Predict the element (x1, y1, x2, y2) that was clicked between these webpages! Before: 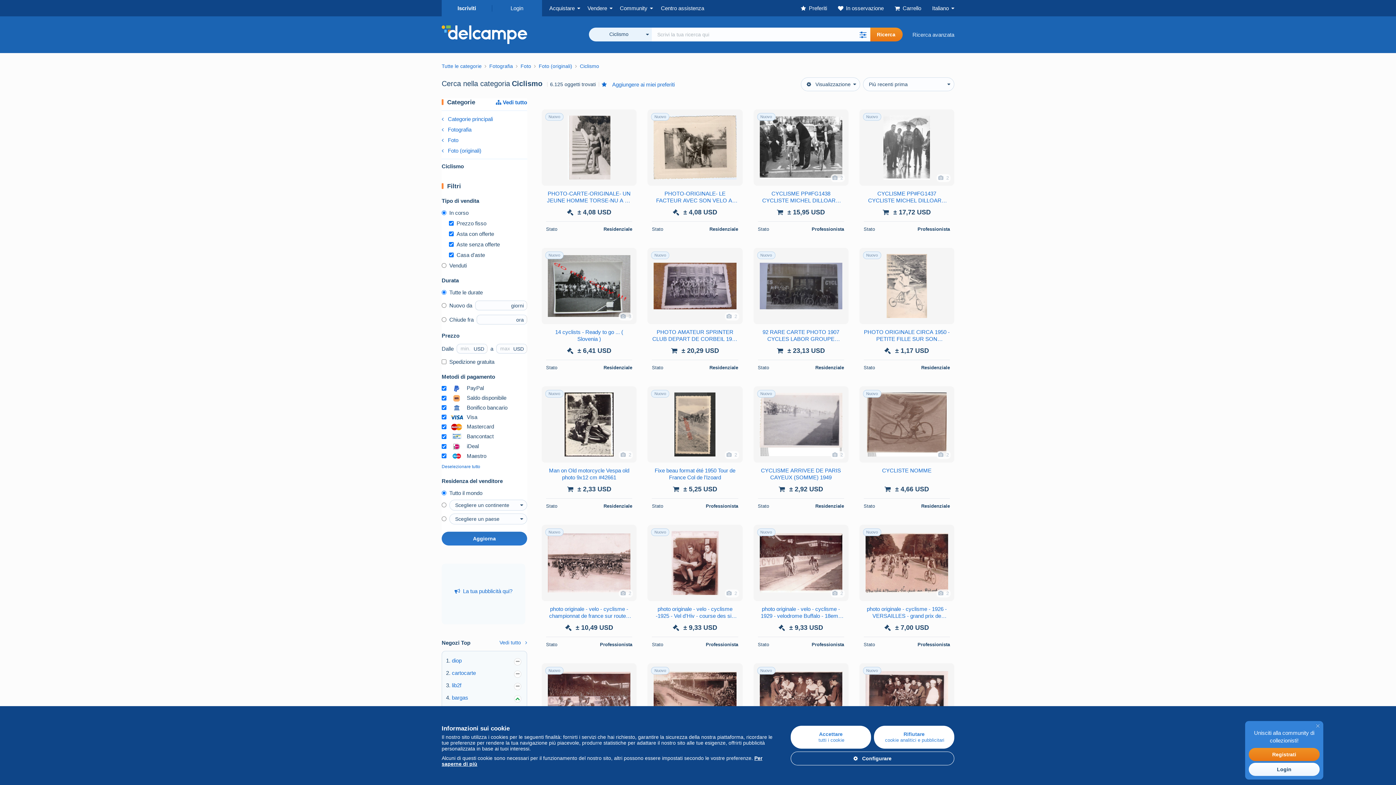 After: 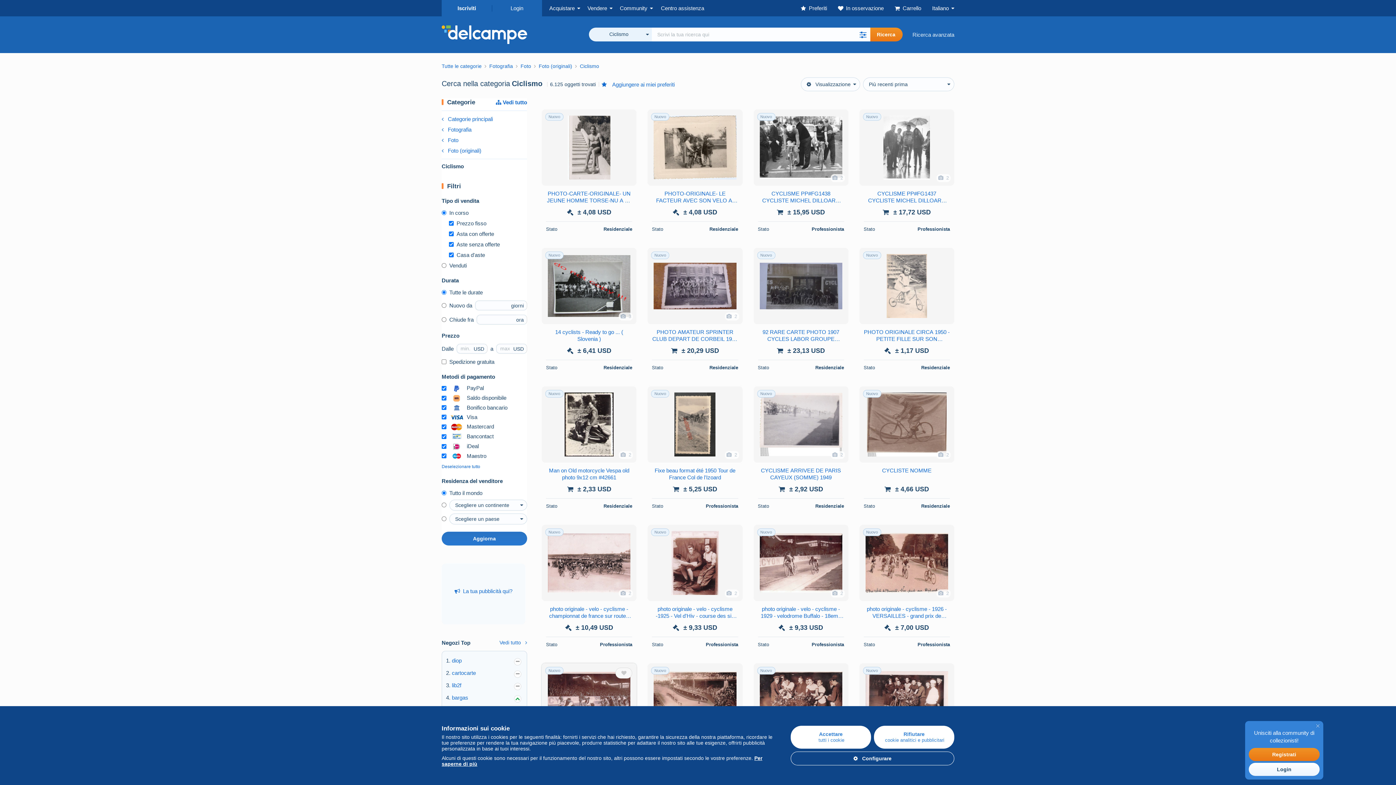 Action: bbox: (548, 669, 630, 733)